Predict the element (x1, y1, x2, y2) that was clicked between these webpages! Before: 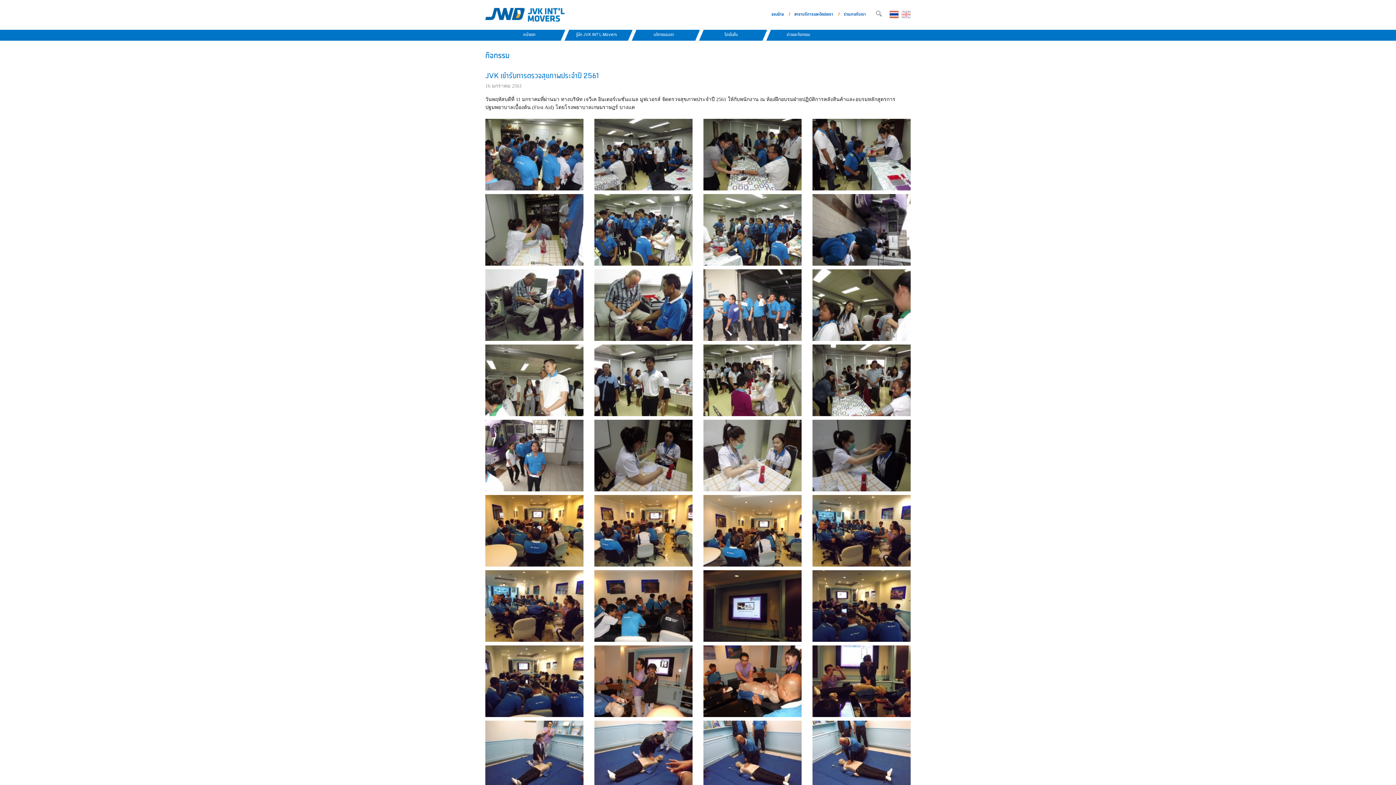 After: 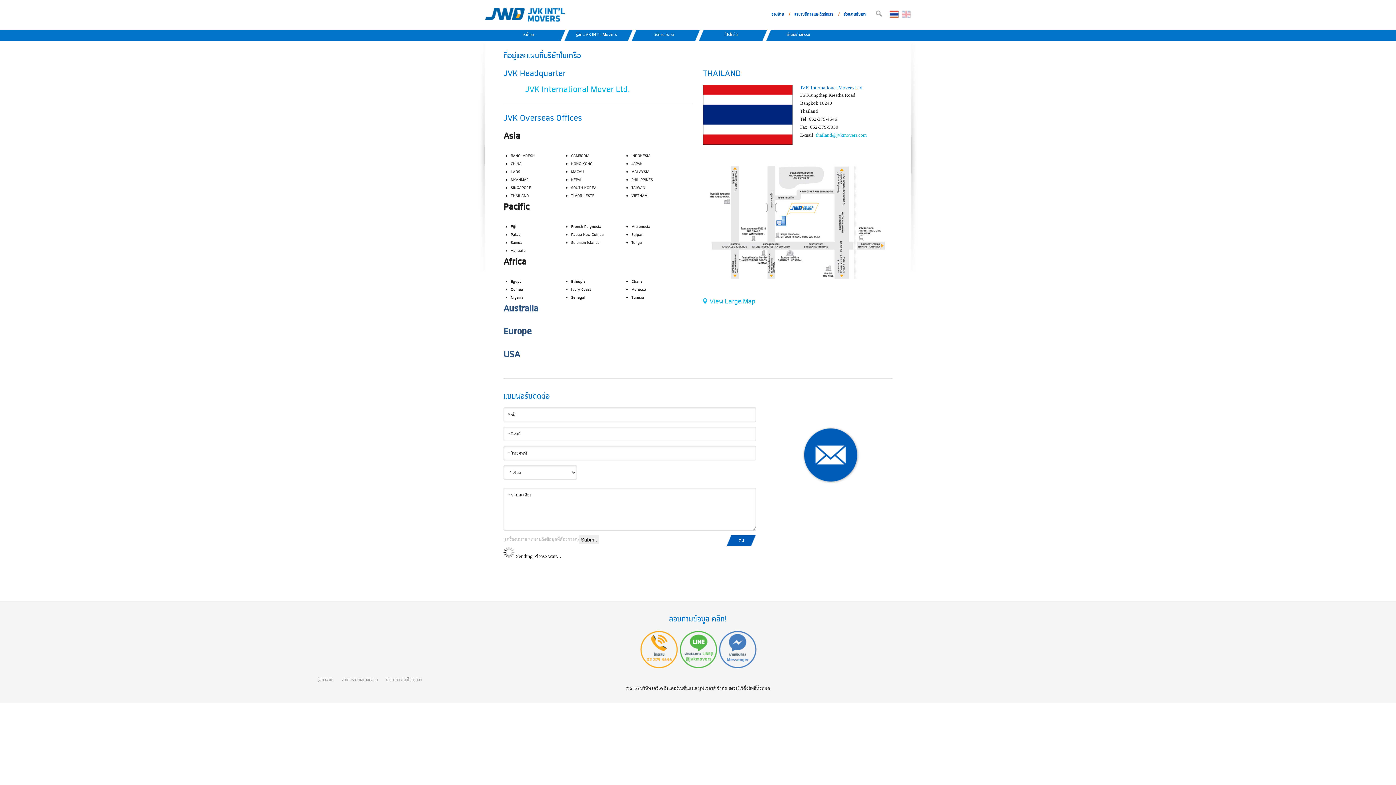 Action: label: สาขาบริการและติดต่อเรา bbox: (790, 10, 837, 18)